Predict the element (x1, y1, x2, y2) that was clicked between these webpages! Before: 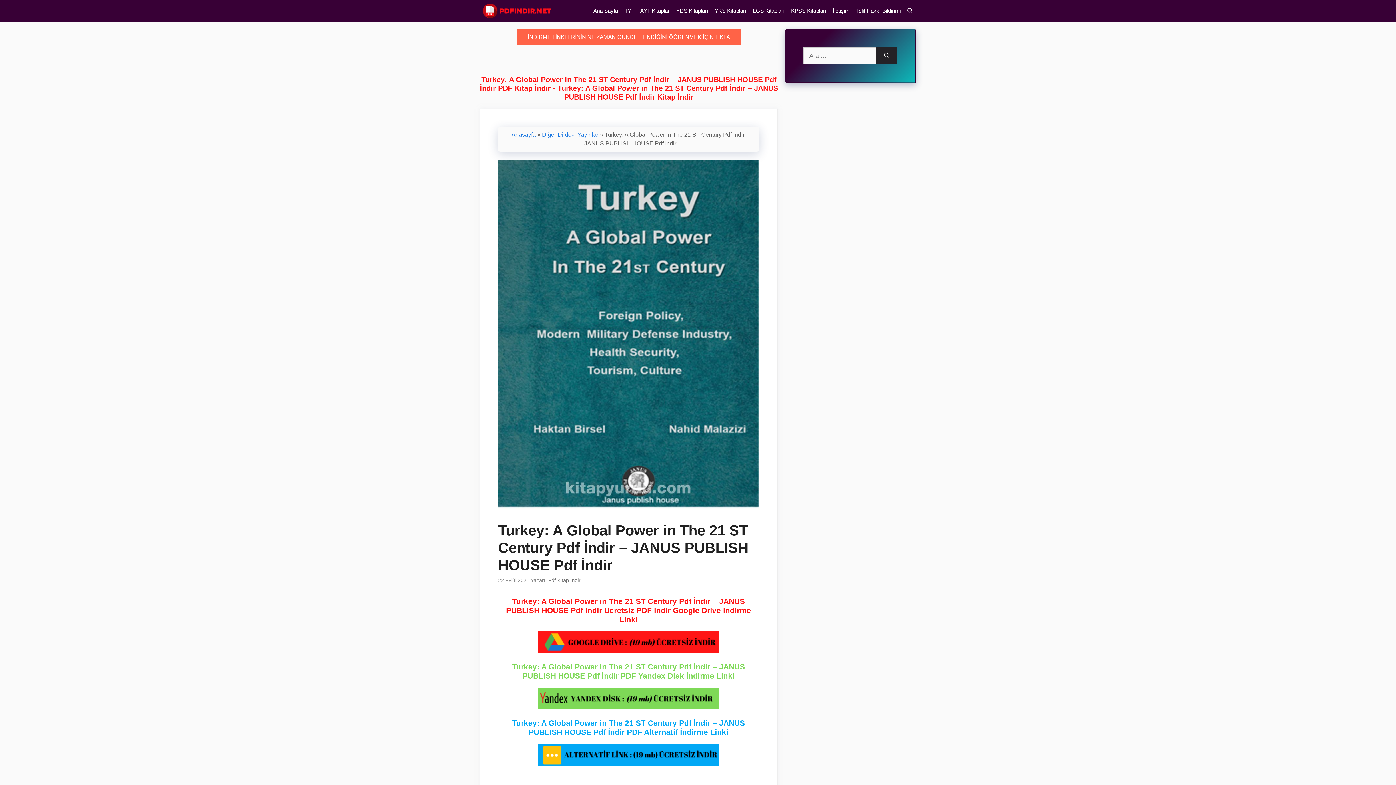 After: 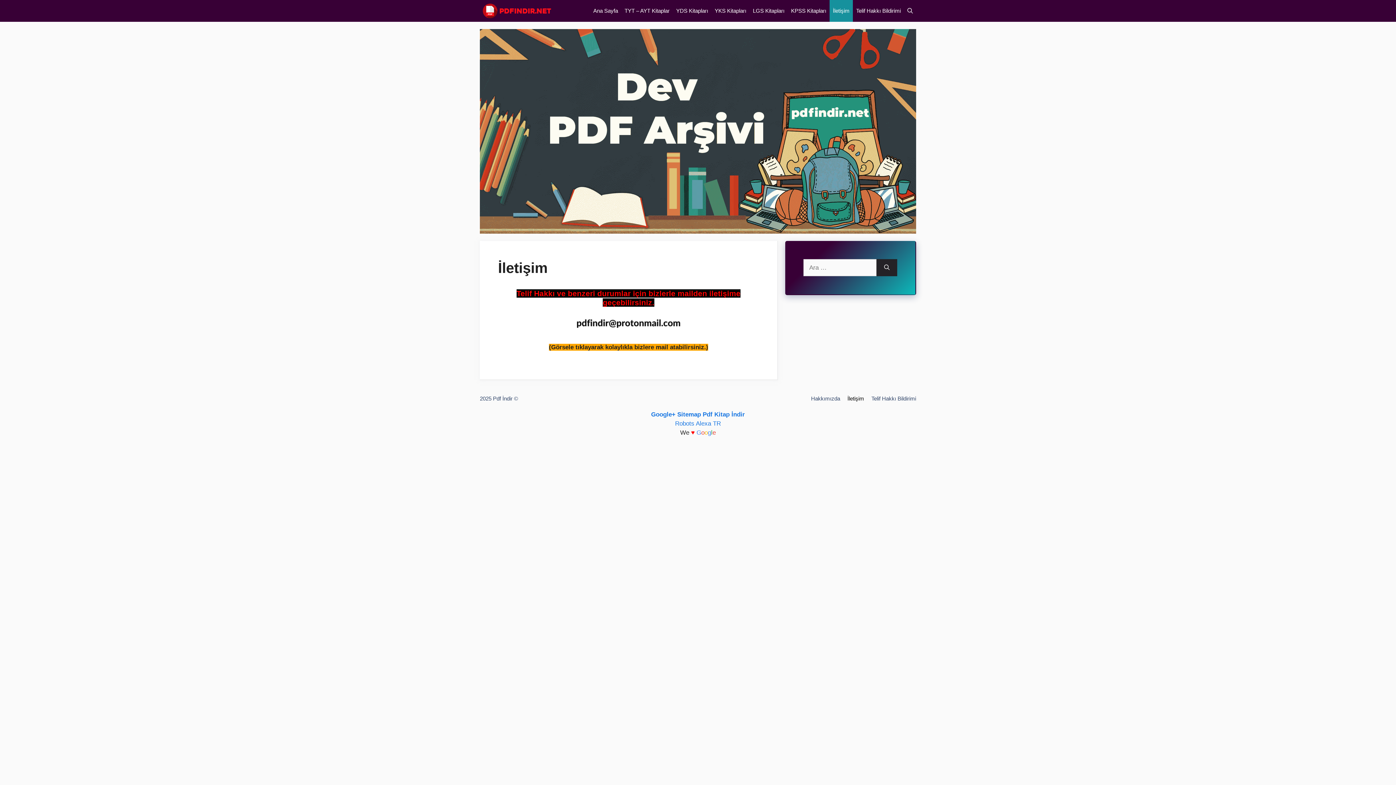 Action: bbox: (829, 0, 853, 21) label: İletişim